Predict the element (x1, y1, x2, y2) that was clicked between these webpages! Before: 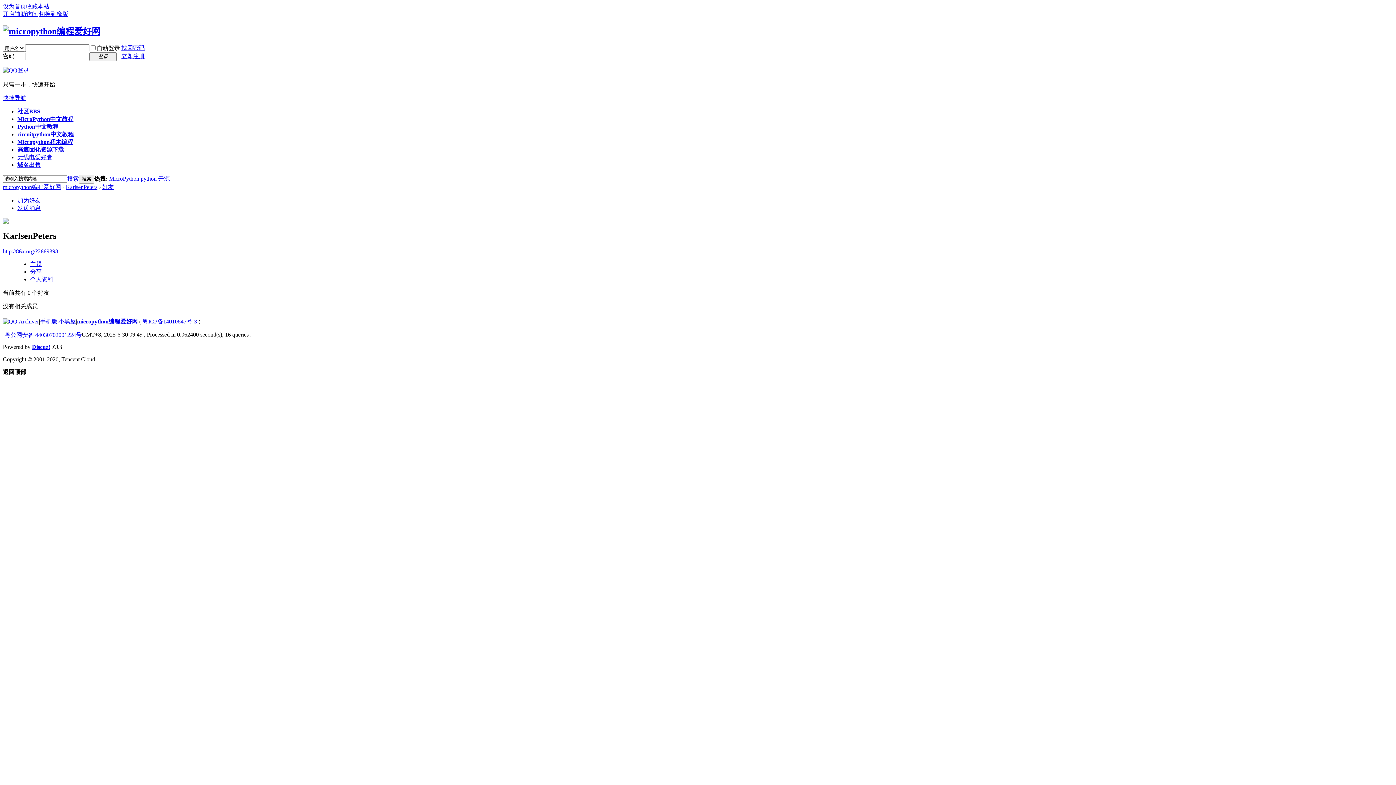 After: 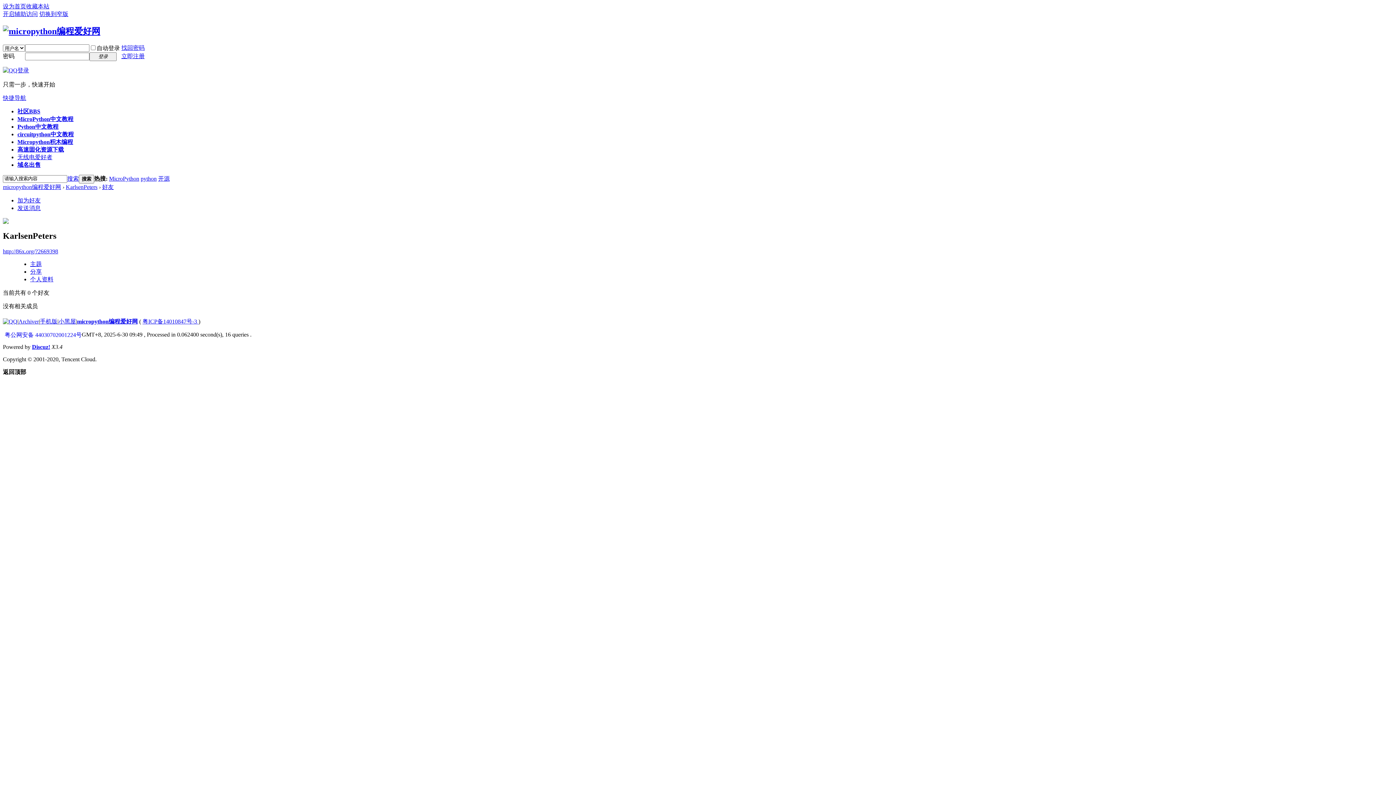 Action: bbox: (2, 368, 26, 375) label: 返回顶部